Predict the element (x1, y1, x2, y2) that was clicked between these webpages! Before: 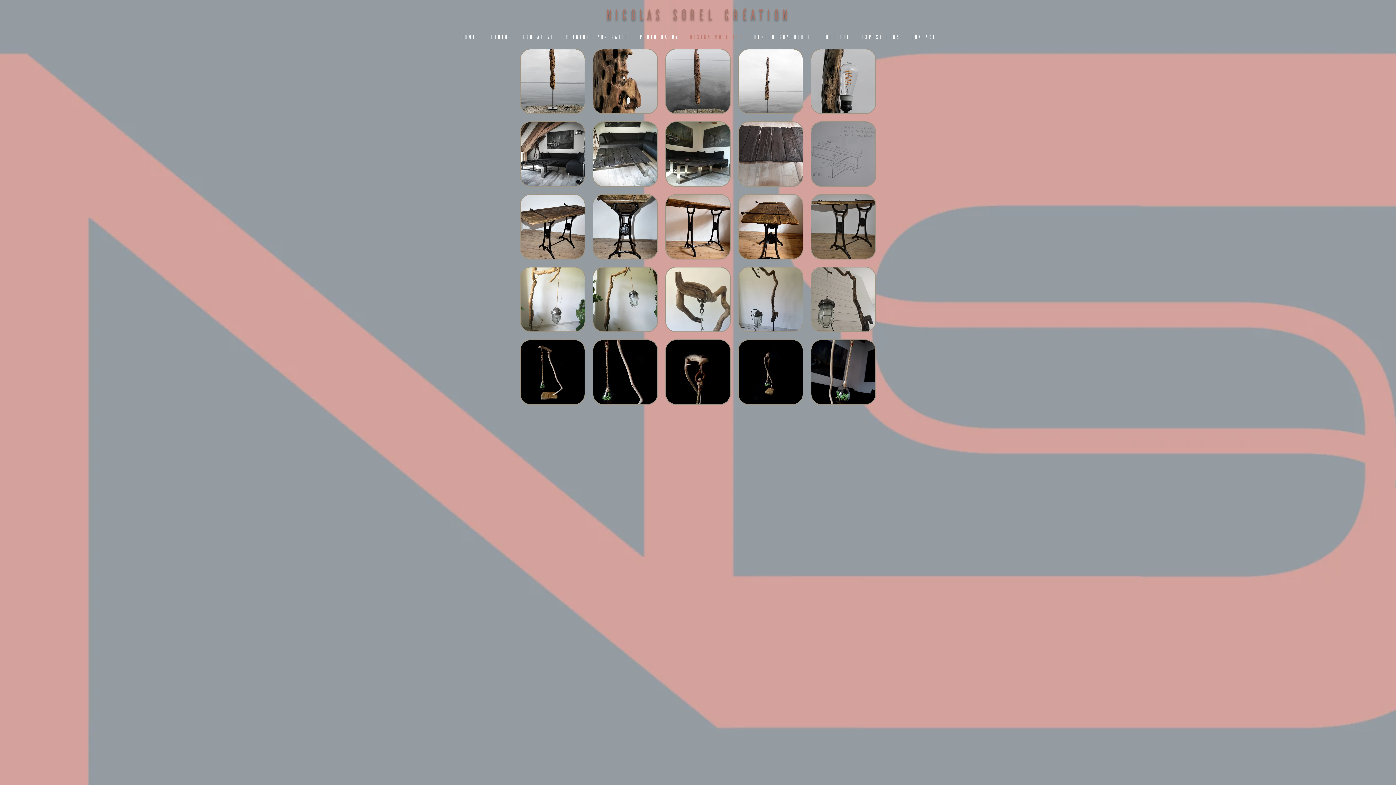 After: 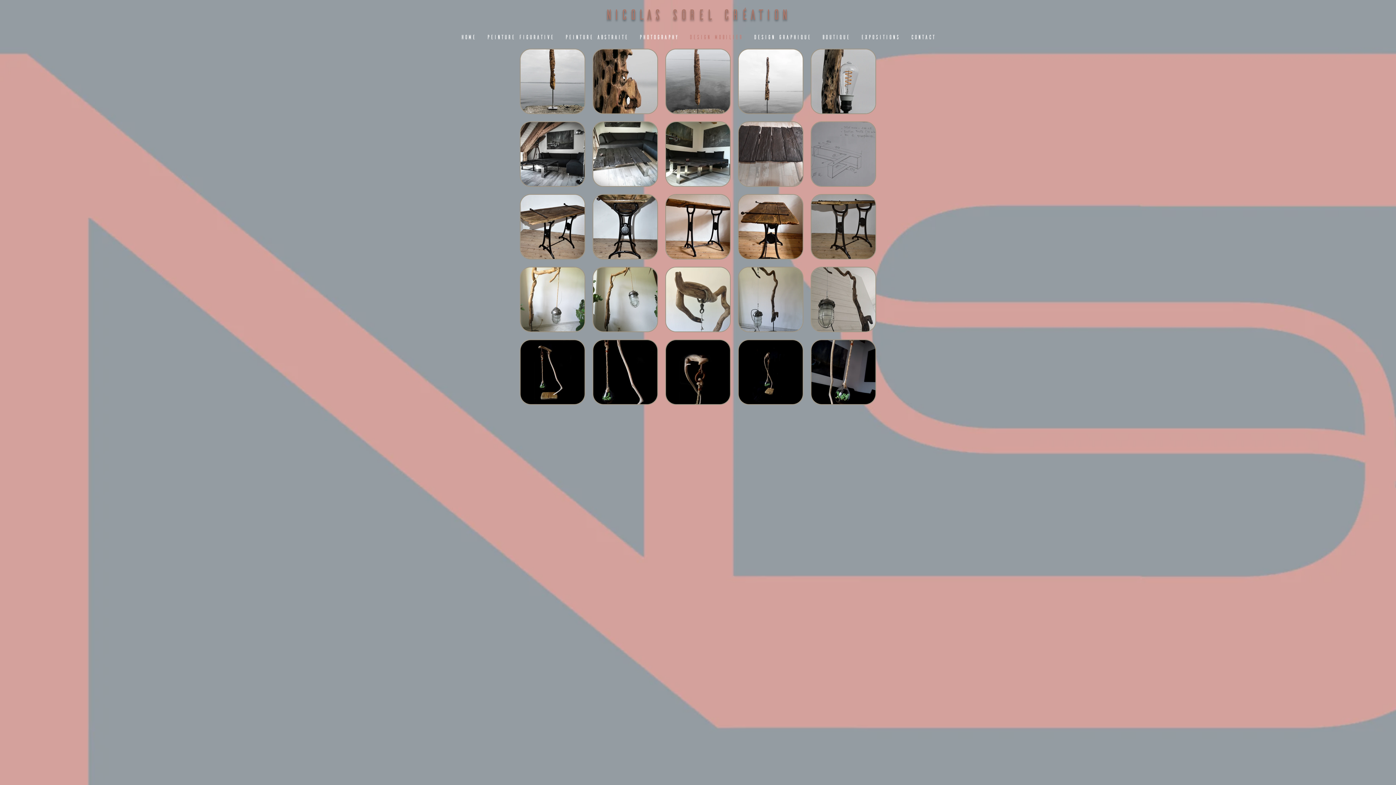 Action: label: Design mobilier bbox: (683, 25, 748, 48)